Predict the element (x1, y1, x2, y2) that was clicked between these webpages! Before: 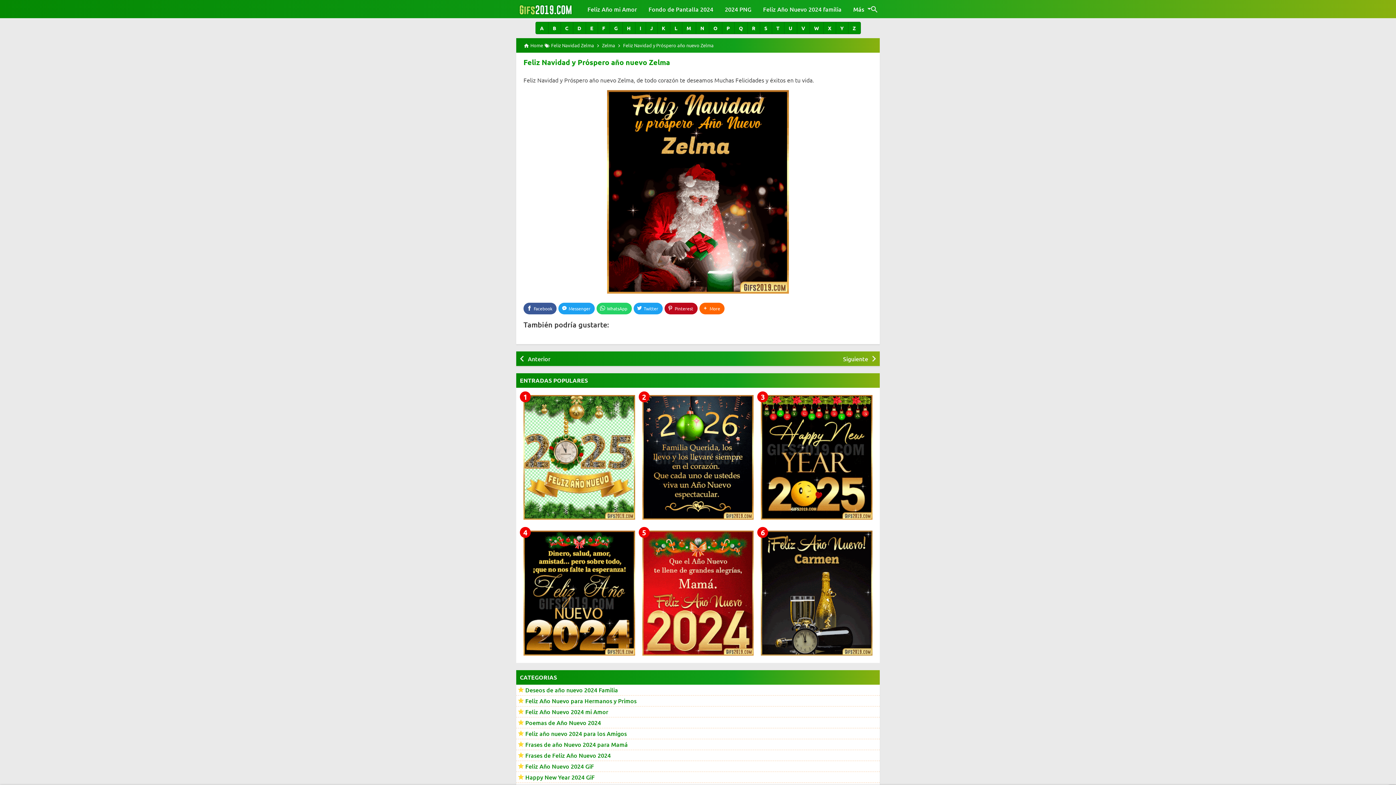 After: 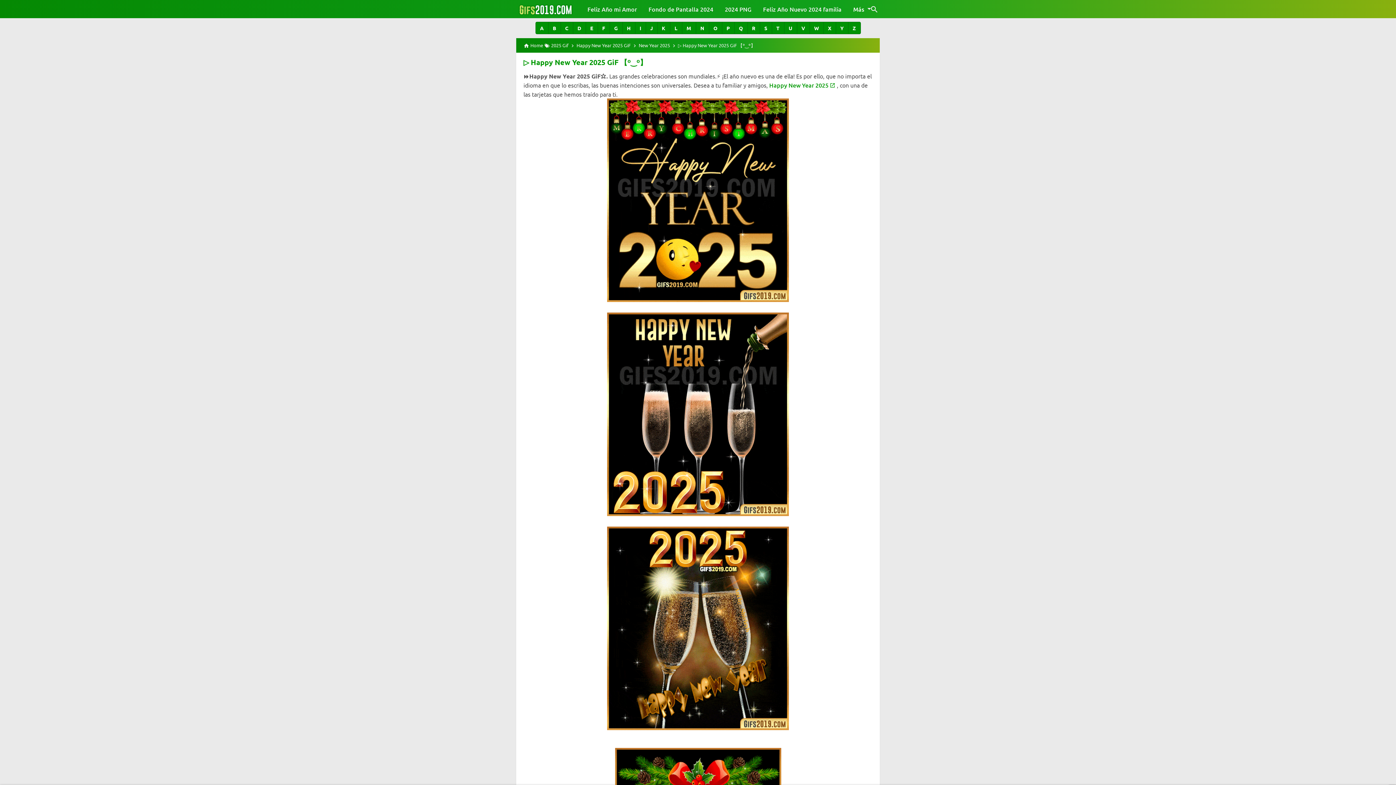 Action: label: Happy New Year 2024 GiF bbox: (516, 758, 880, 769)